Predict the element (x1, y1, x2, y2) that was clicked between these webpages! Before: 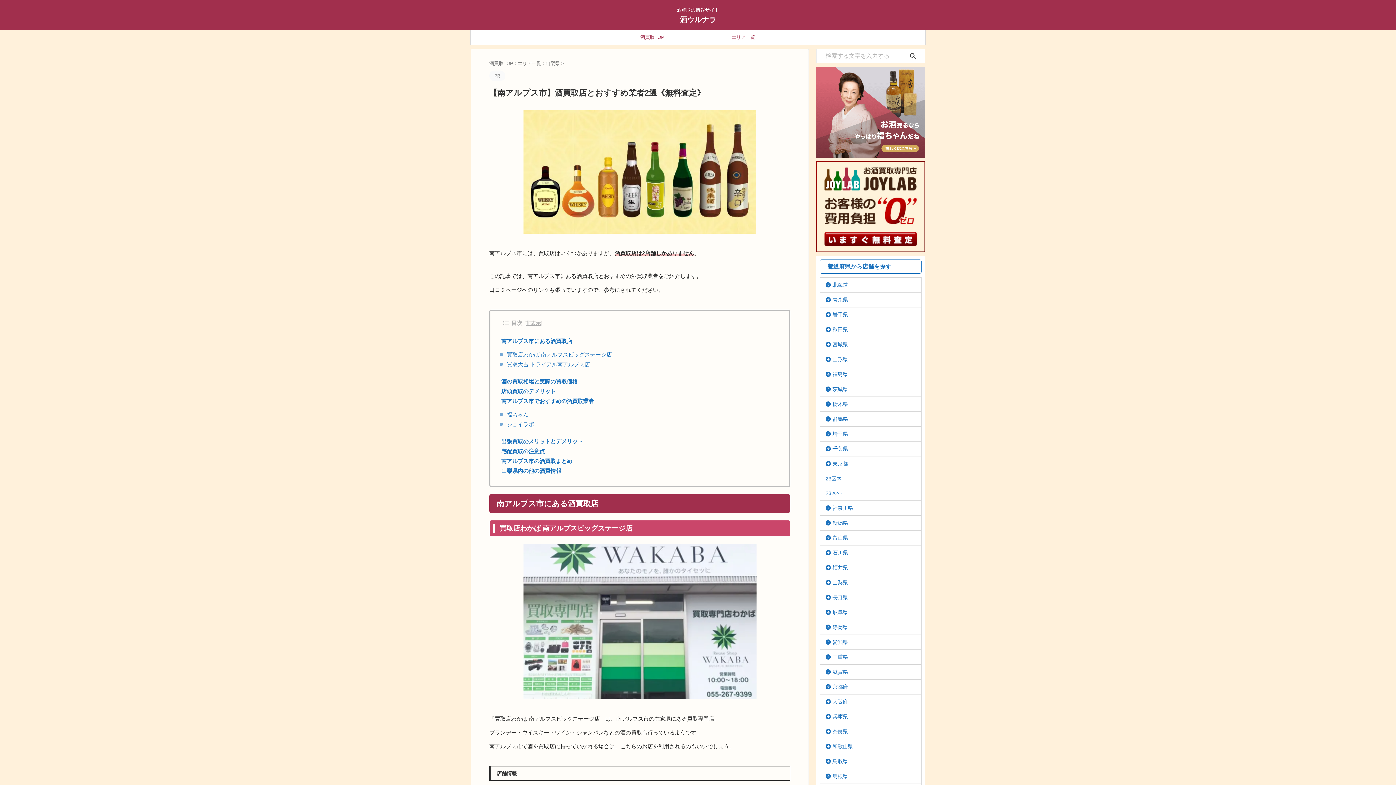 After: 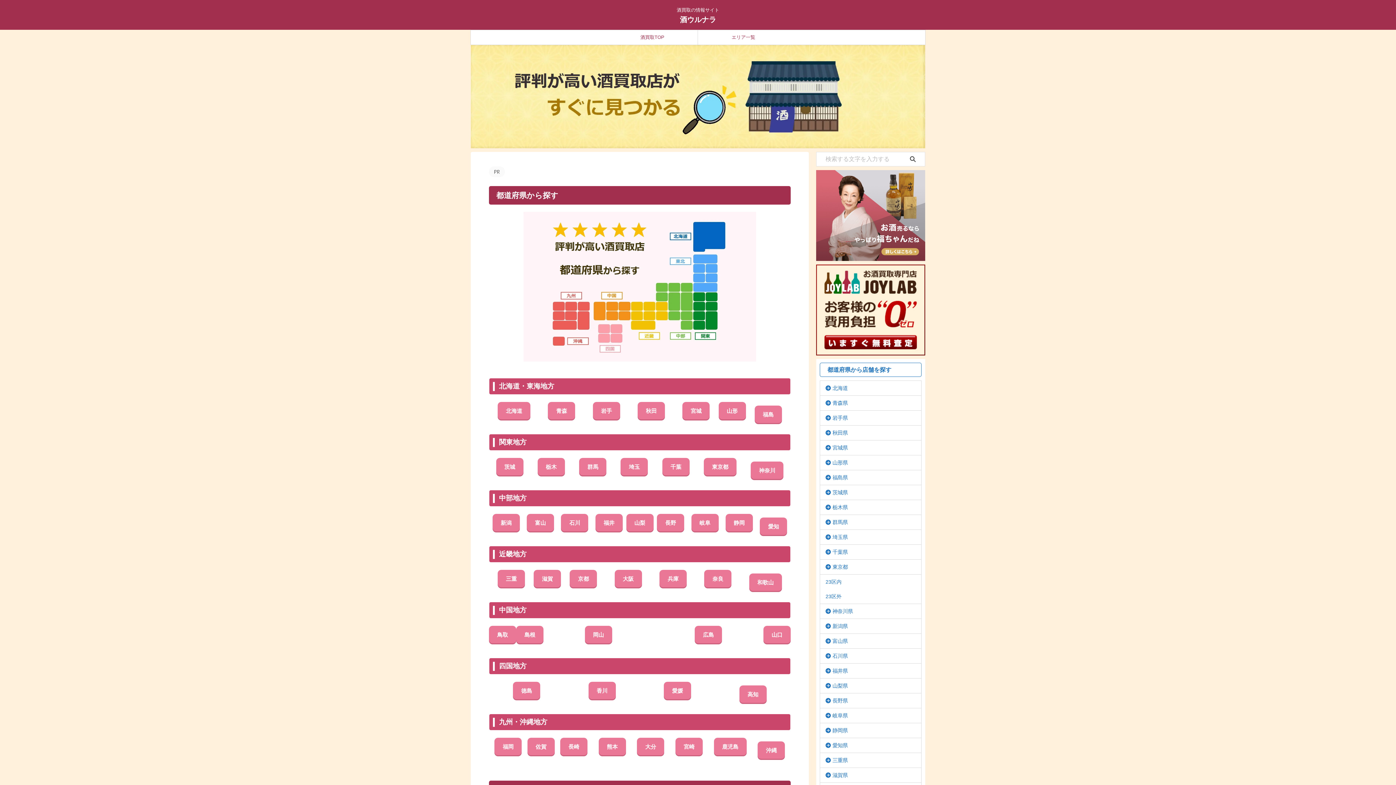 Action: label: 酒買取TOP bbox: (607, 30, 697, 44)